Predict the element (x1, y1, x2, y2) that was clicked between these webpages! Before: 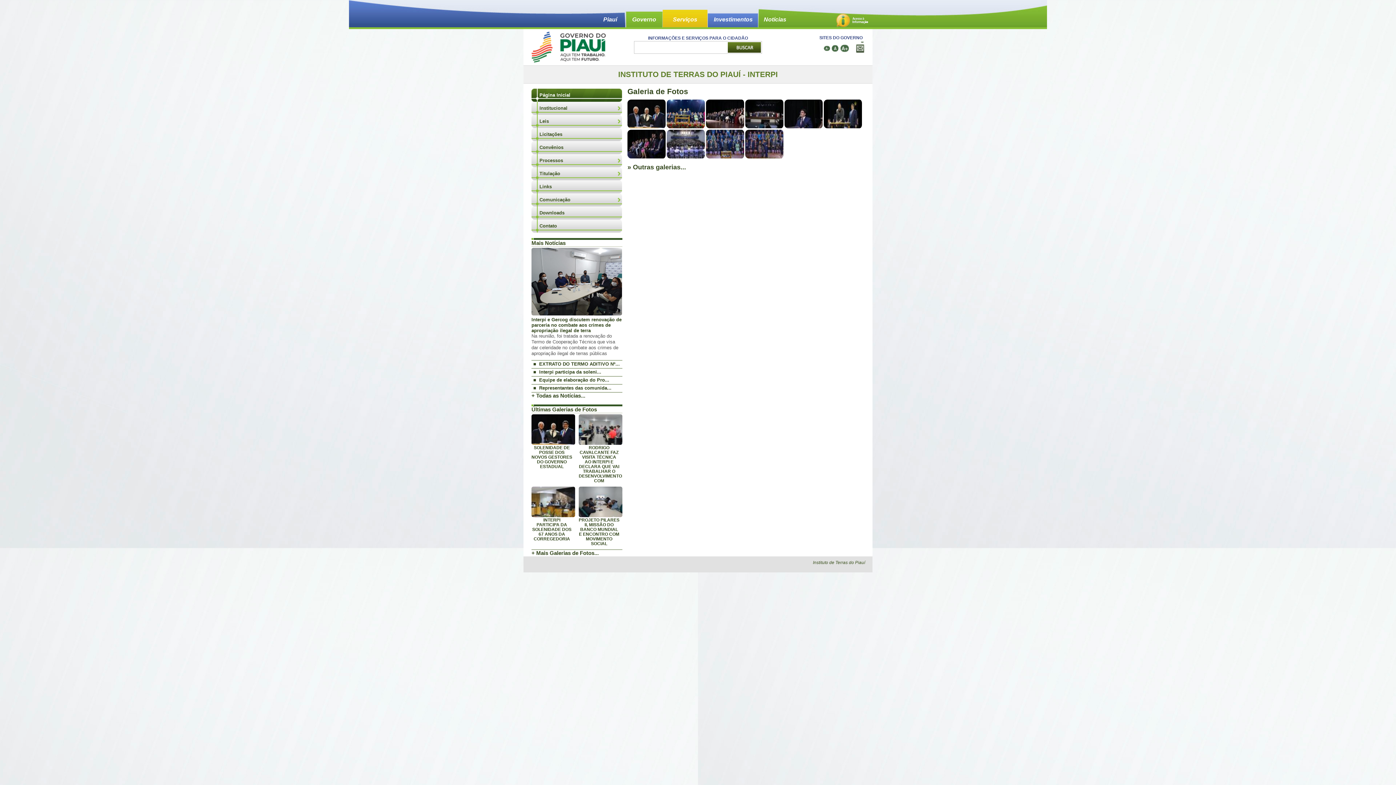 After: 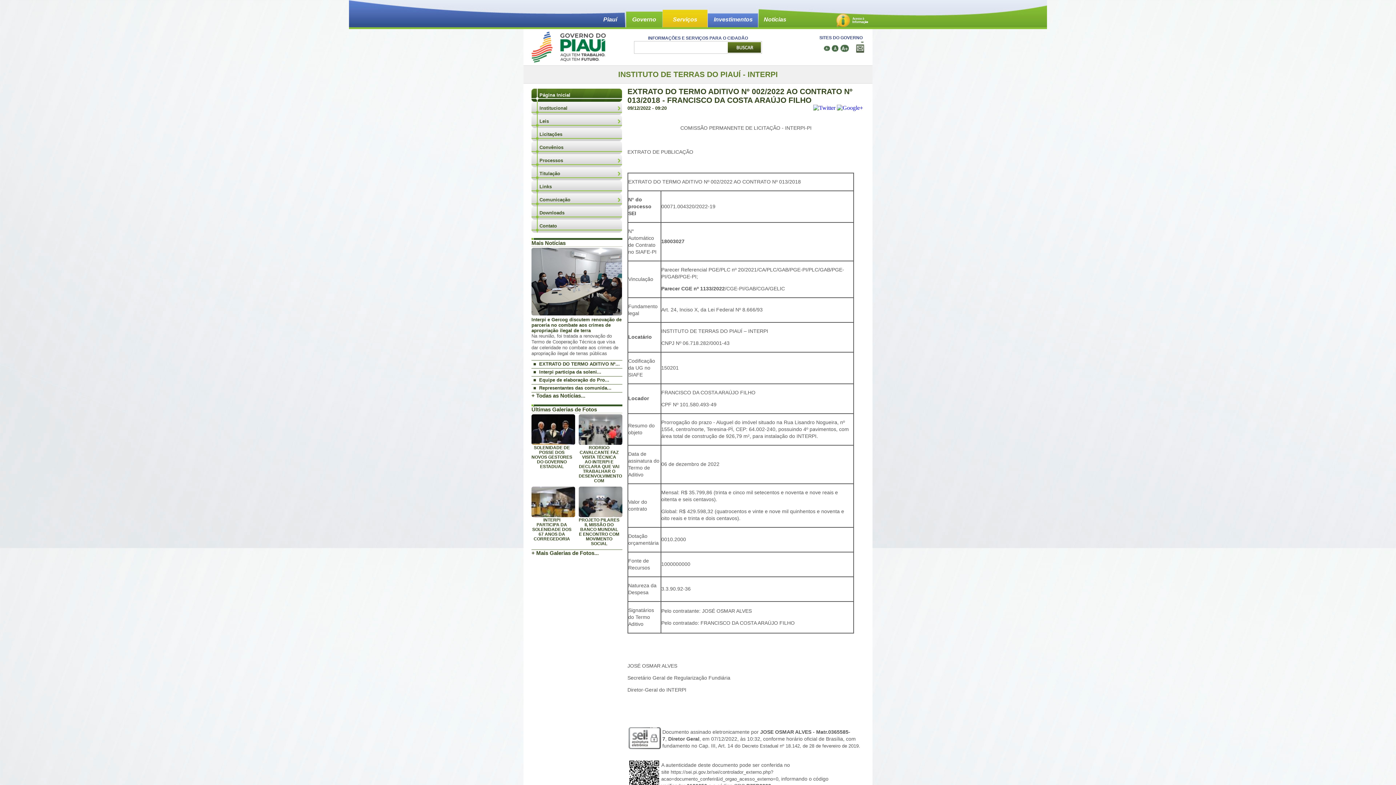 Action: bbox: (533, 361, 620, 366) label: ■  EXTRATO DO TERMO ADITIVO Nº...